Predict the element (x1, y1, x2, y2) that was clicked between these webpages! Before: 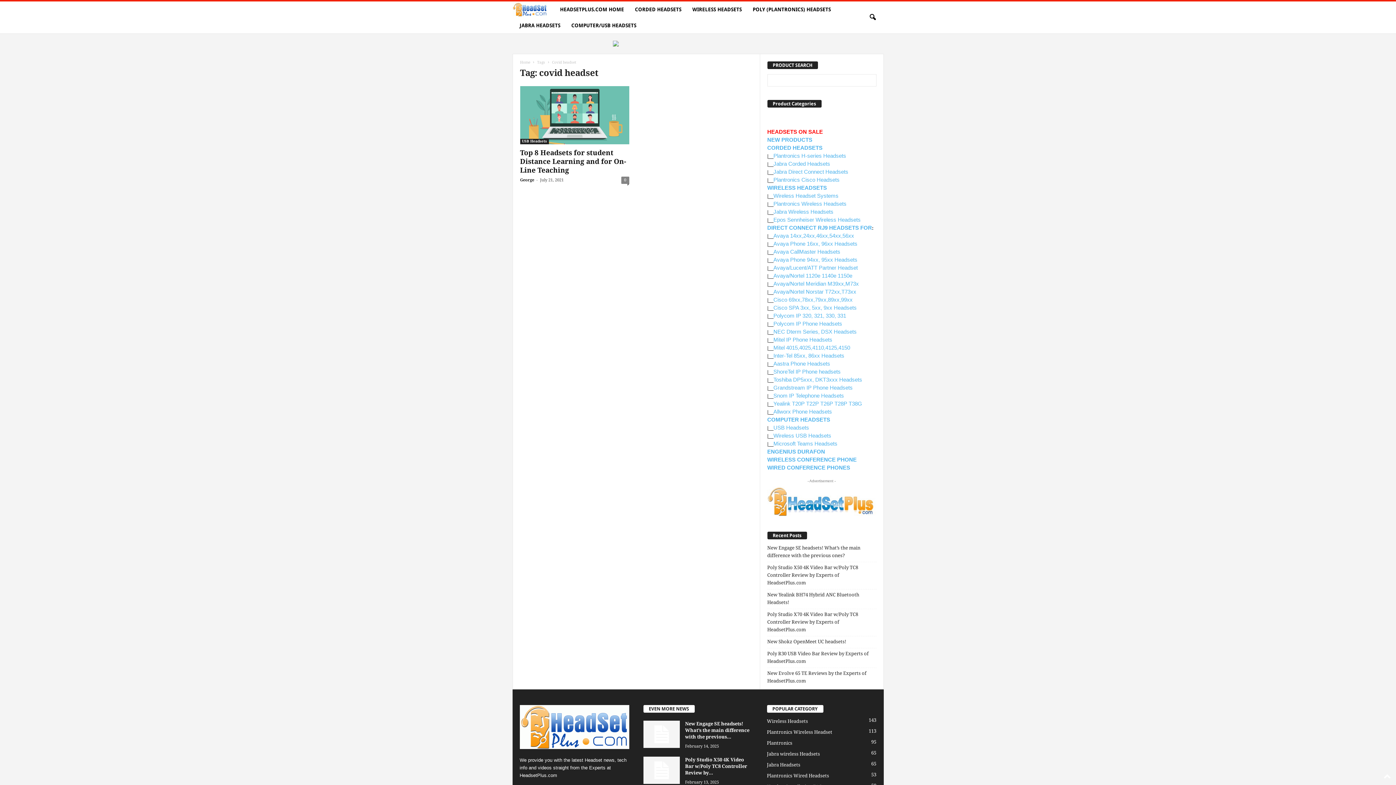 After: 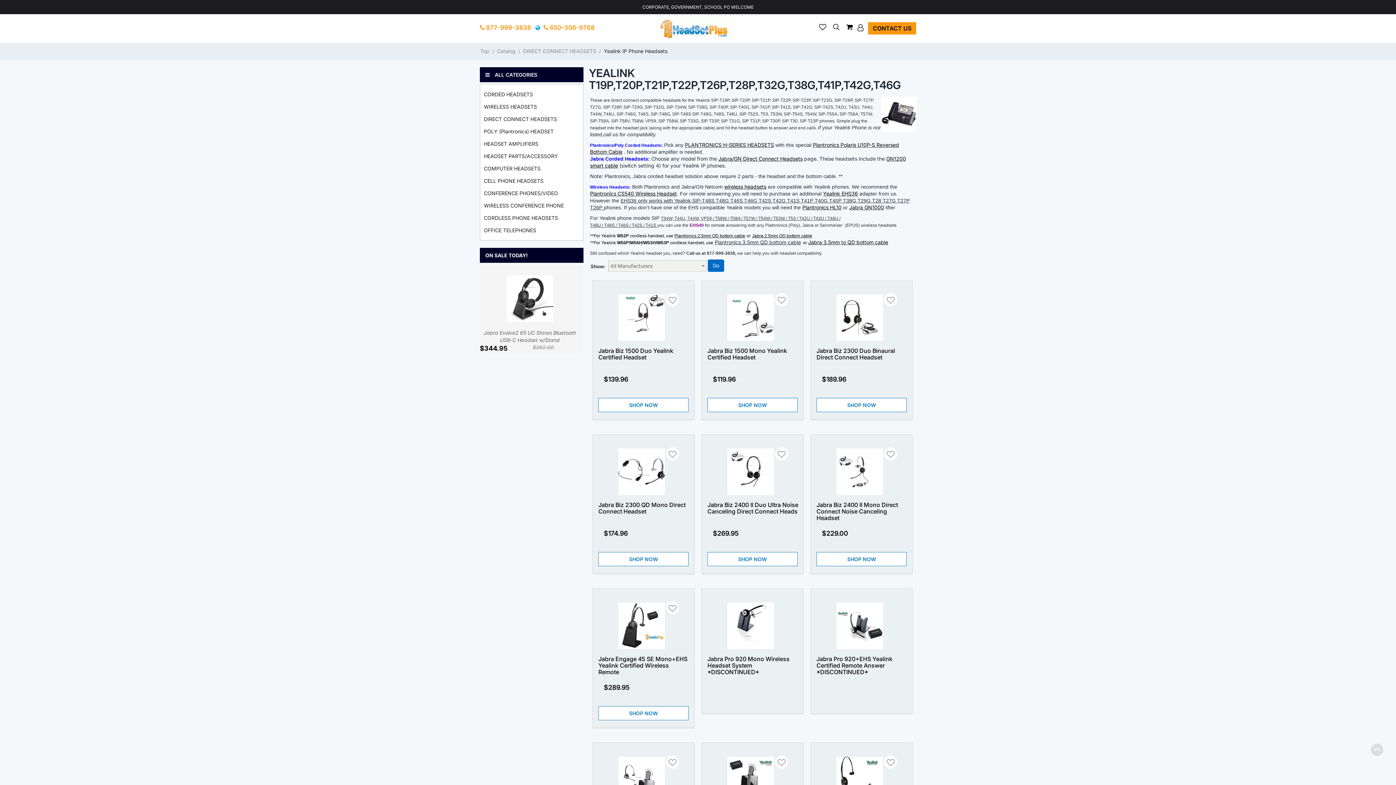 Action: label: Yealink T20P T22P T26P T28P T38G bbox: (773, 400, 862, 406)